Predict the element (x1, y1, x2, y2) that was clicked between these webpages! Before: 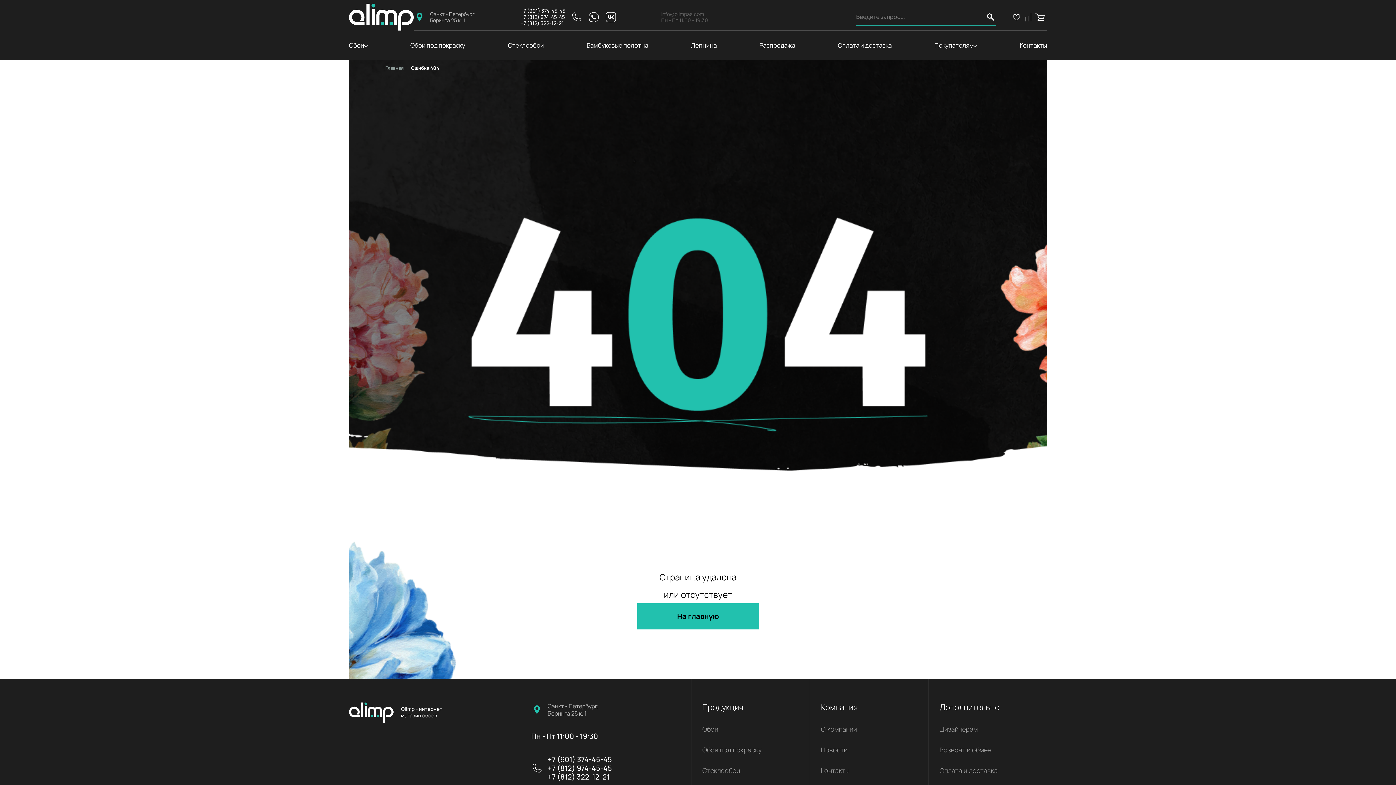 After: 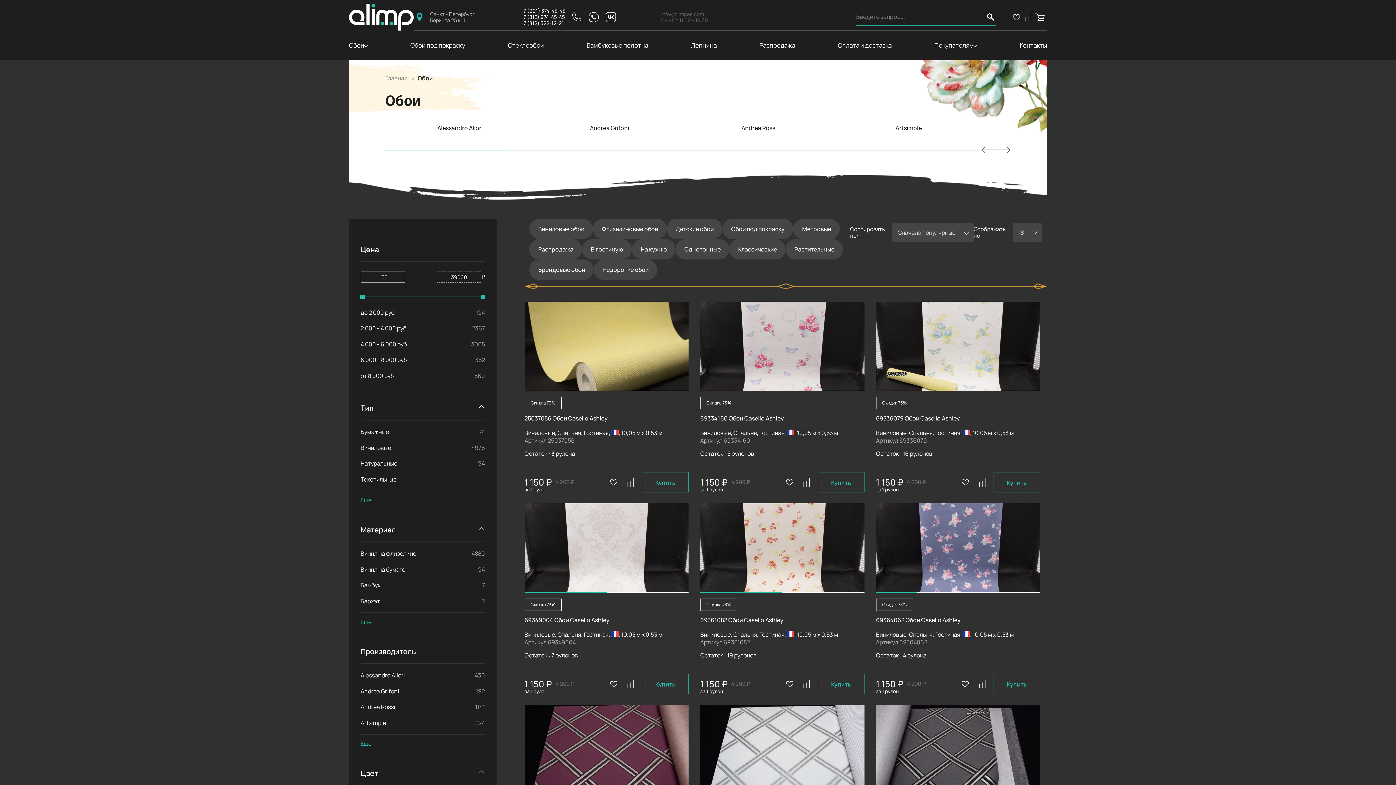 Action: label: Обои bbox: (702, 725, 718, 733)